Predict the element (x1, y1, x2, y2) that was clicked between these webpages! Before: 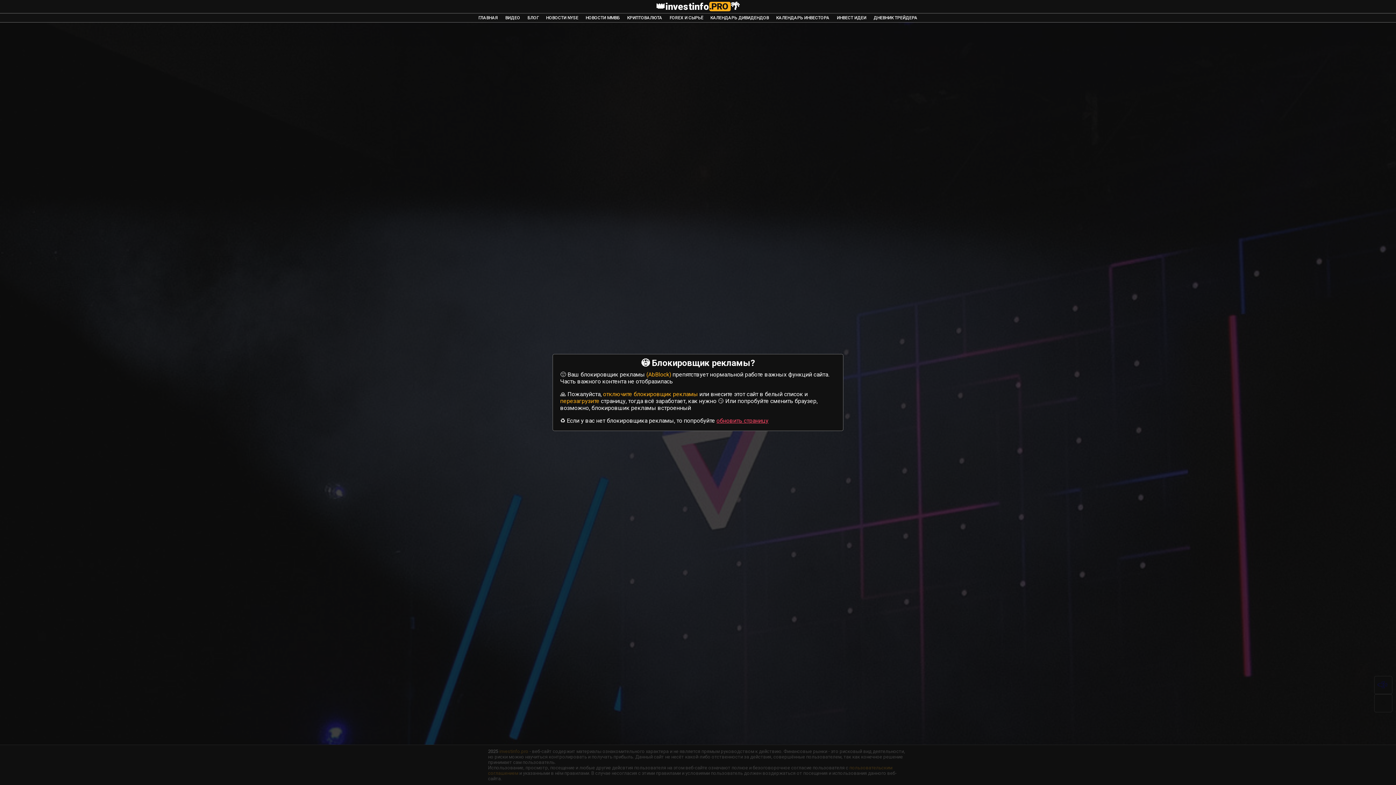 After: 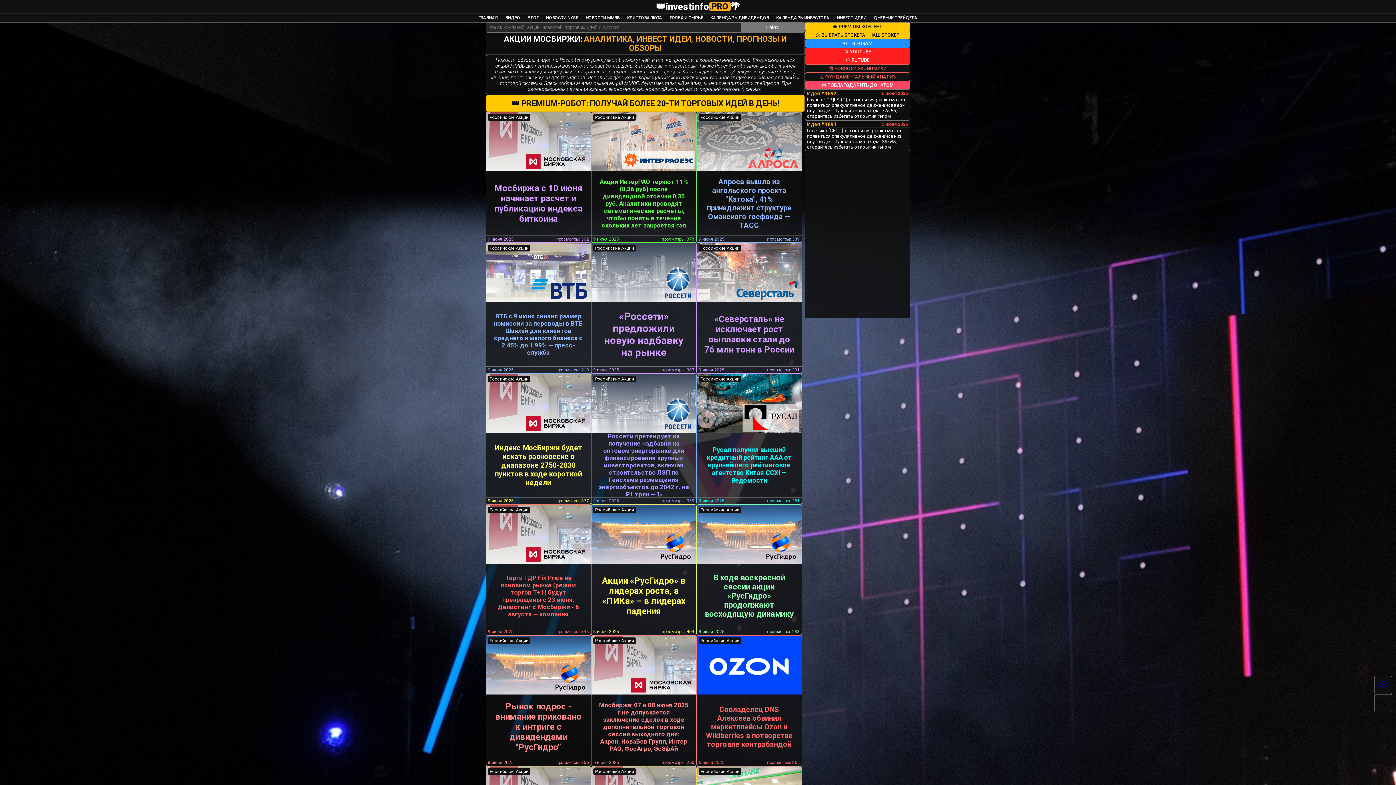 Action: label: НОВОСТИ ММВБ bbox: (582, 13, 623, 21)